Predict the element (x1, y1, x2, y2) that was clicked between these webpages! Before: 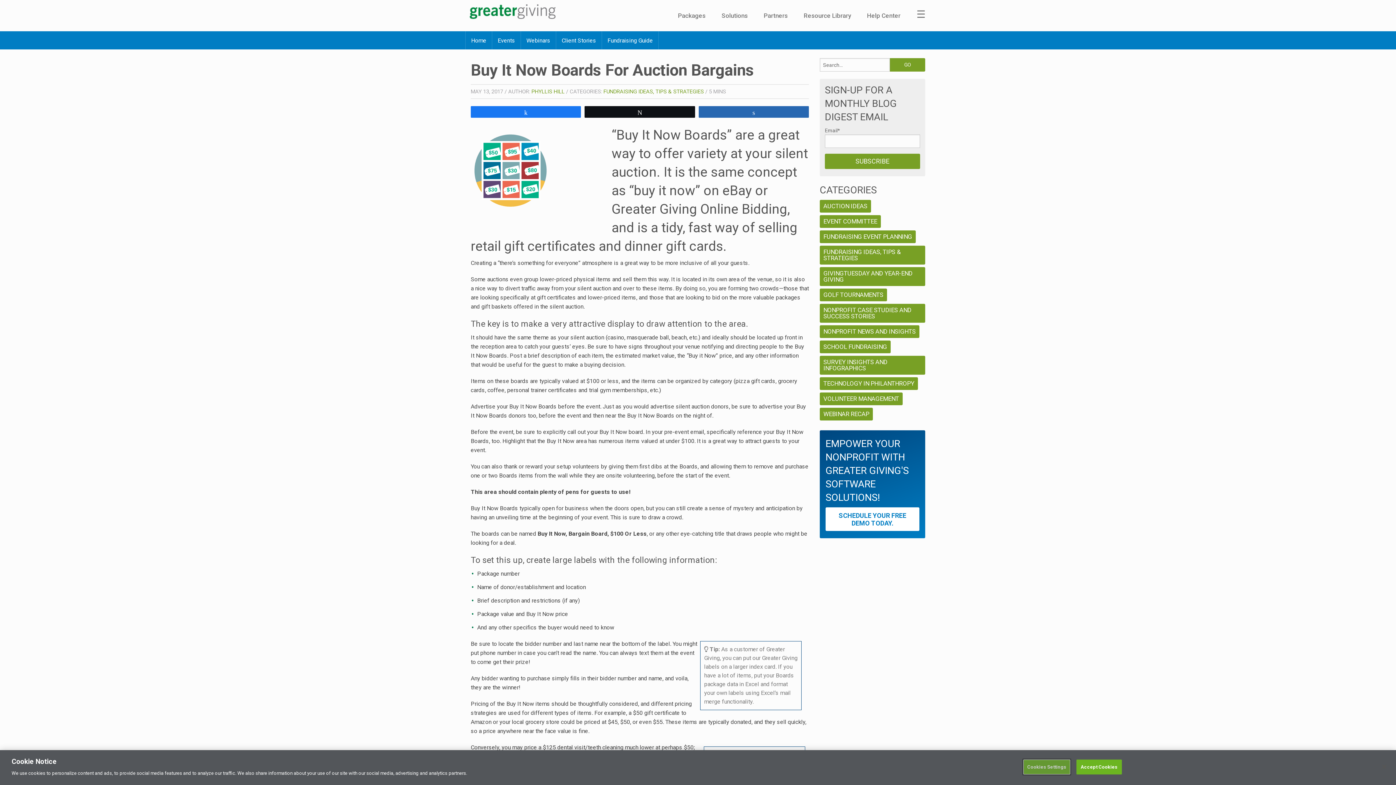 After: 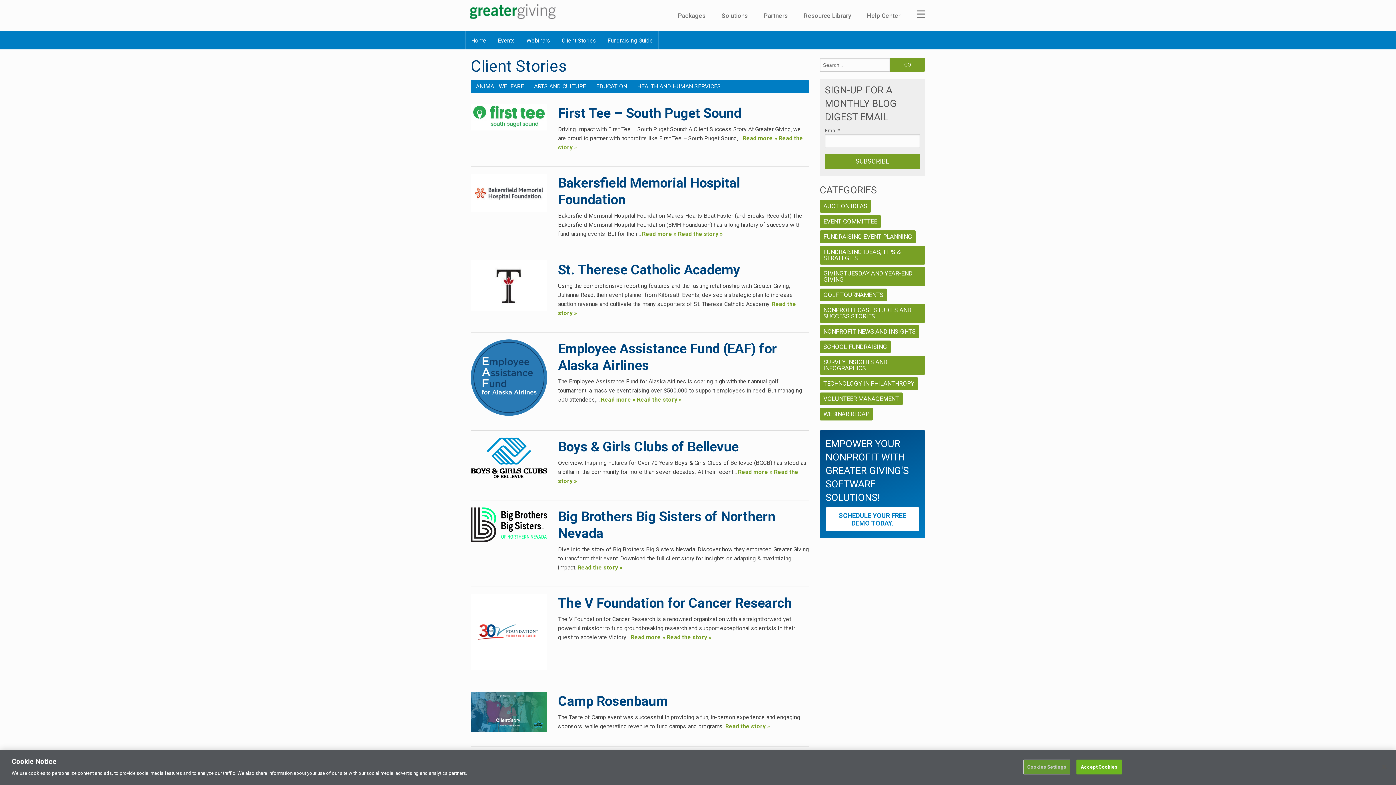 Action: label: Client Stories bbox: (556, 31, 601, 49)